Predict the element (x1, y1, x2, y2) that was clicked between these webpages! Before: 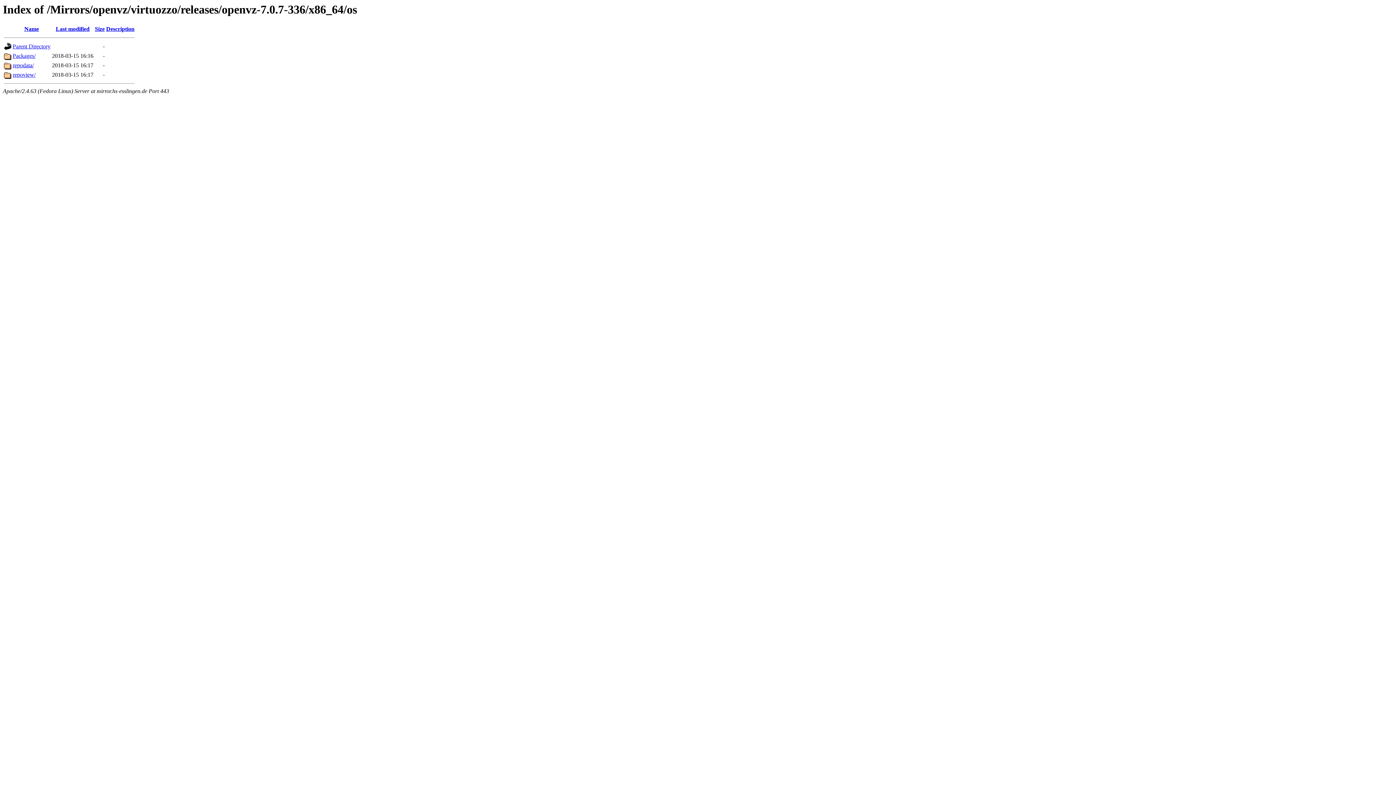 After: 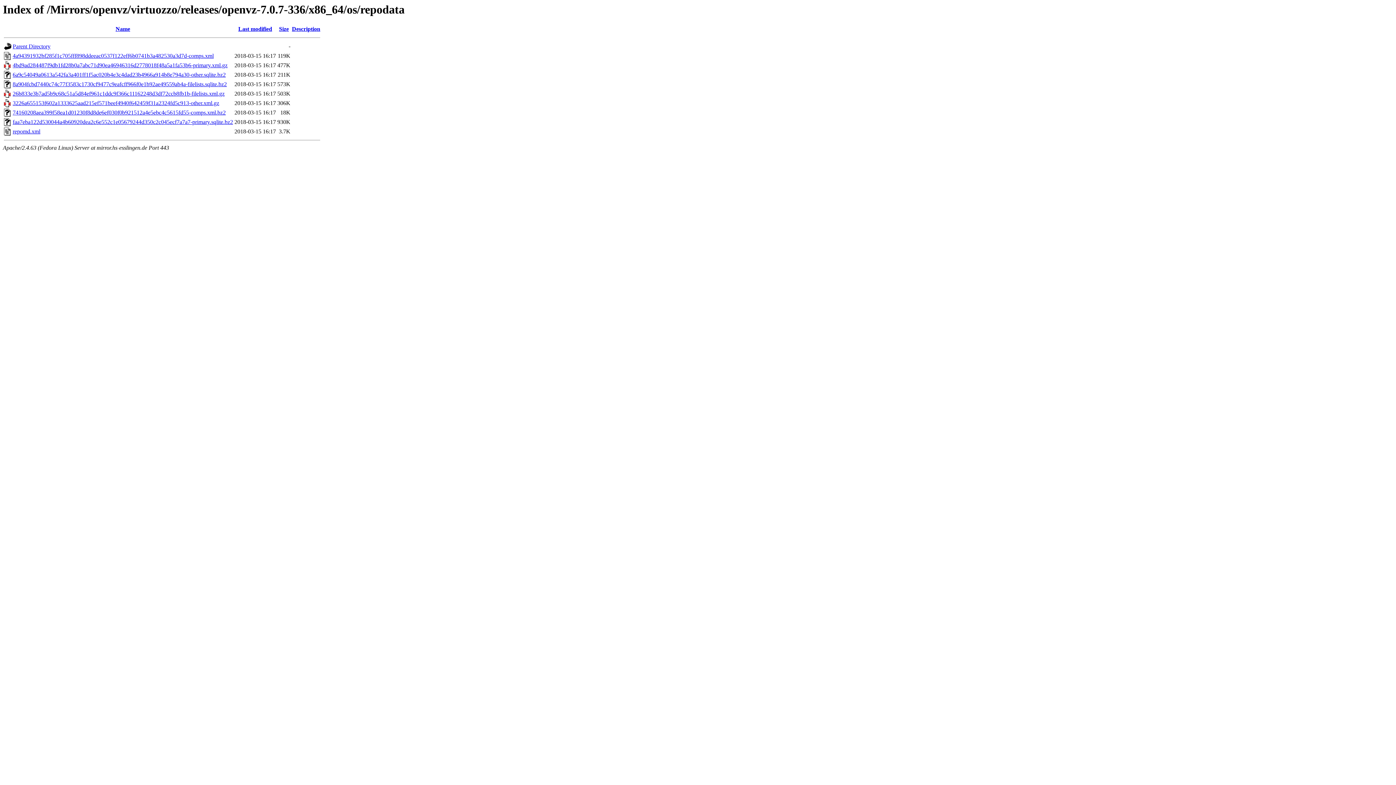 Action: bbox: (12, 62, 33, 68) label: repodata/